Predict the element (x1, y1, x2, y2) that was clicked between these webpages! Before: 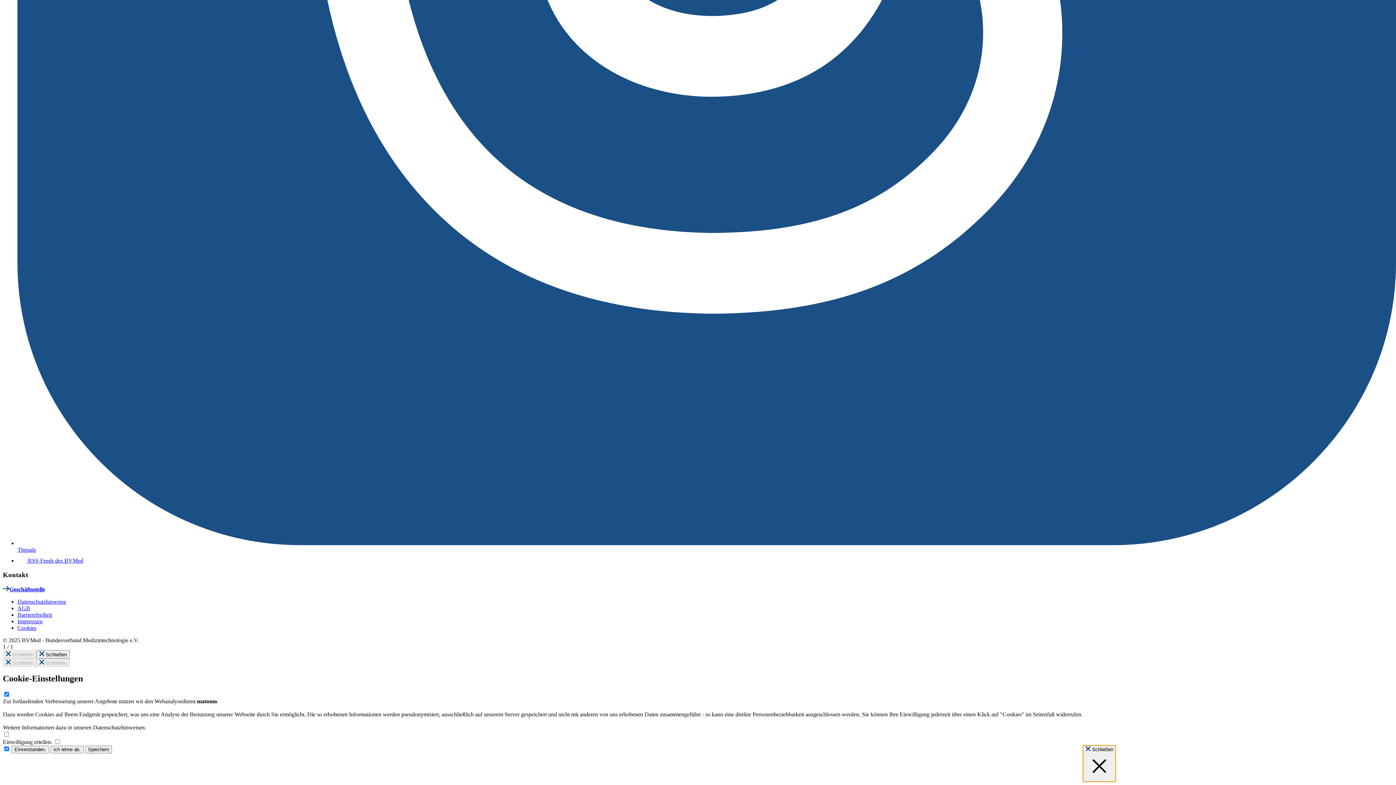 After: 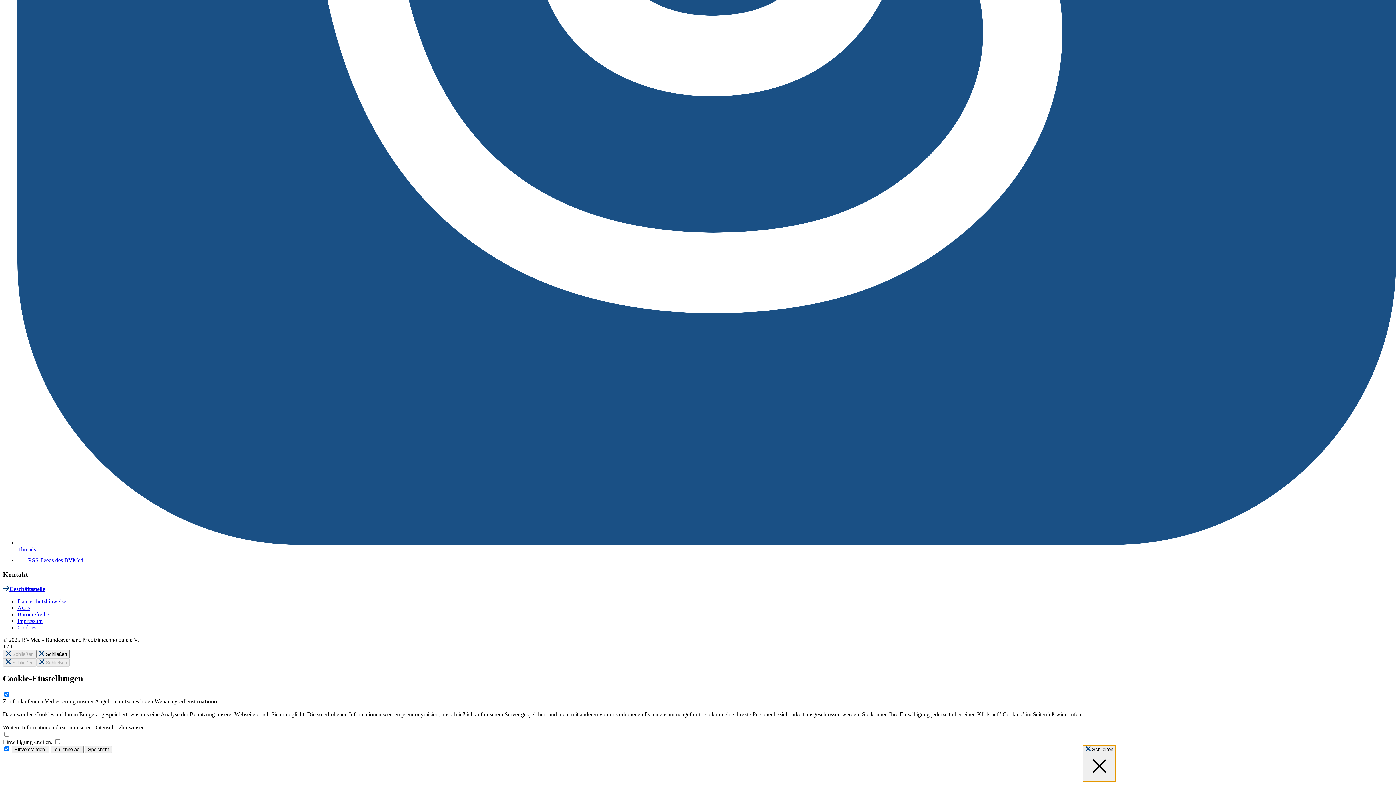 Action: label: Datenschutzhinweise bbox: (17, 598, 66, 604)